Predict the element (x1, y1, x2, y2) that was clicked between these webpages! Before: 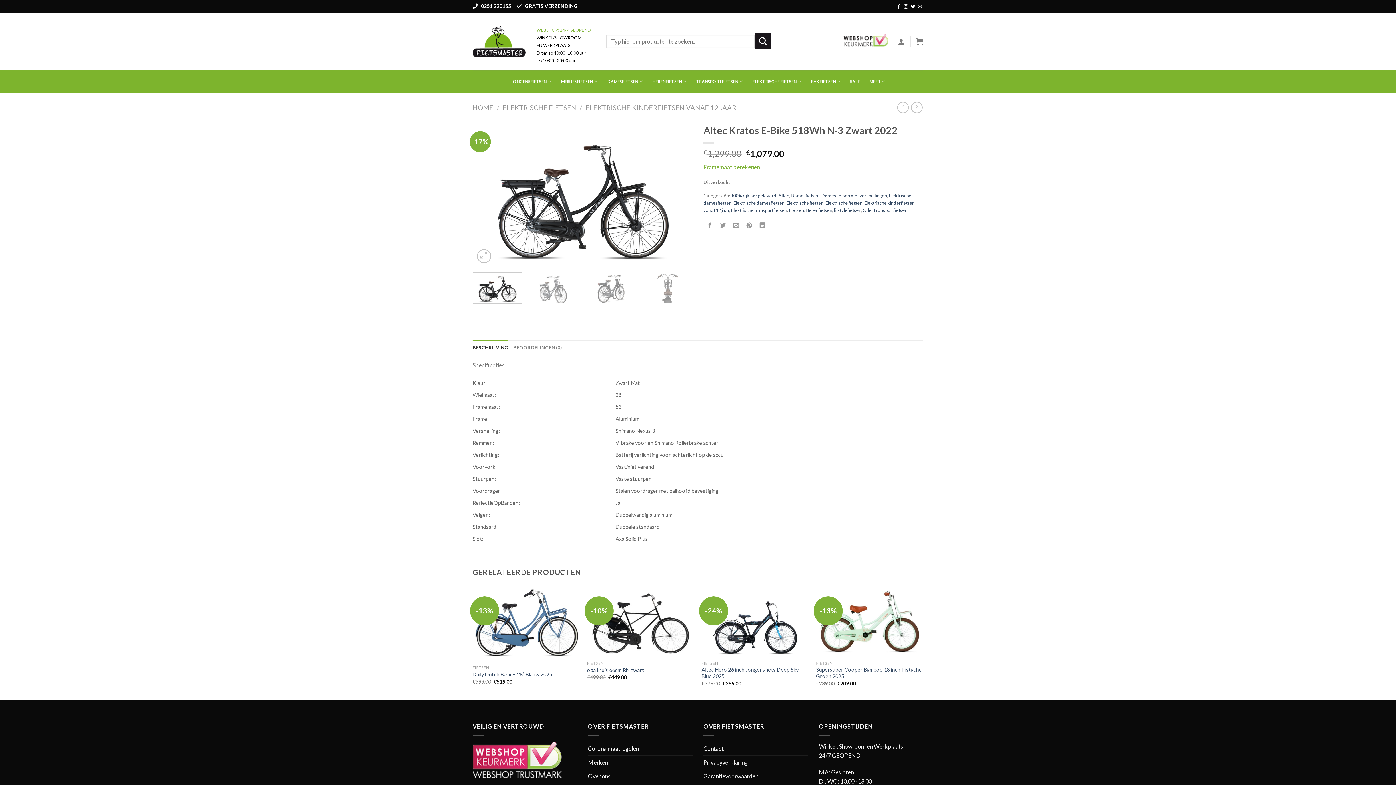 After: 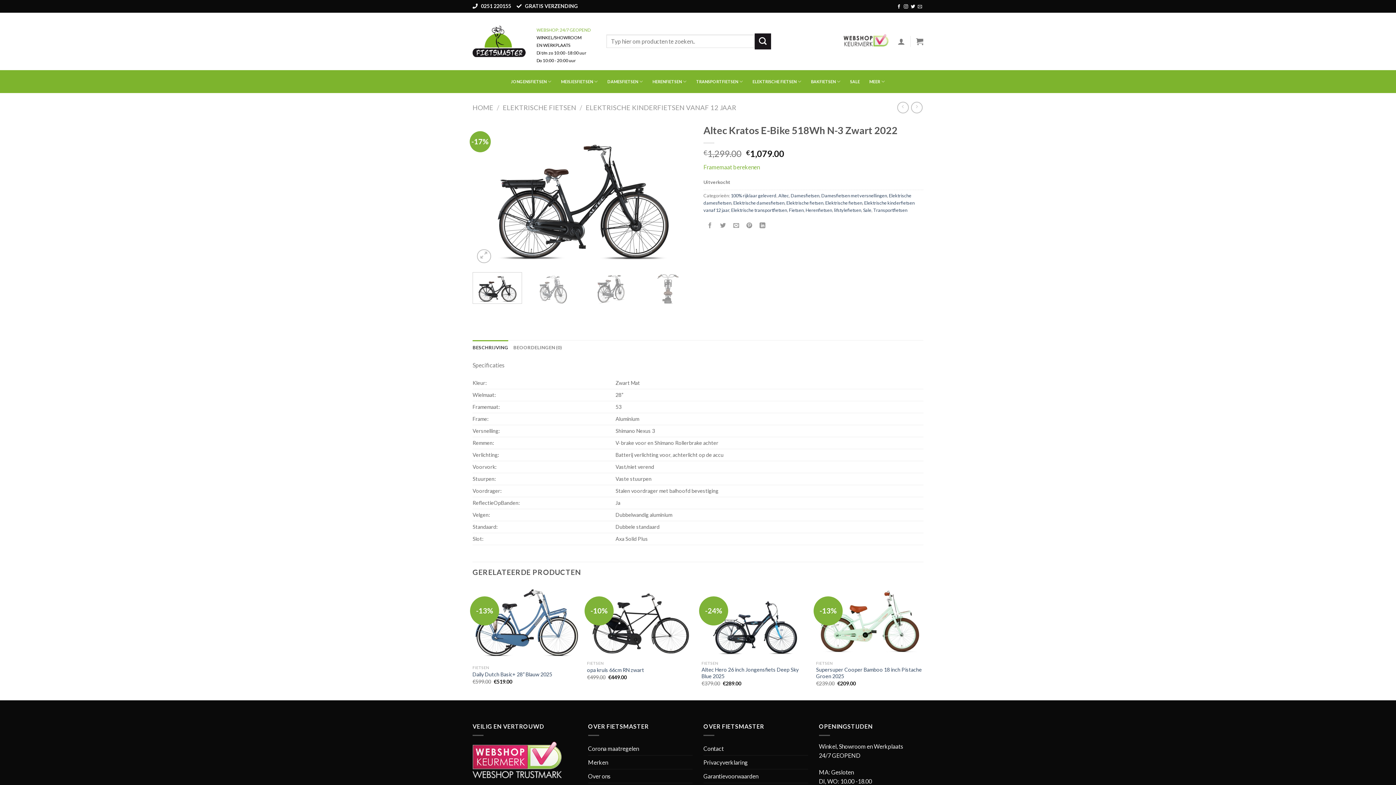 Action: bbox: (917, 3, 922, 9) label: Stuur ons een e-mail